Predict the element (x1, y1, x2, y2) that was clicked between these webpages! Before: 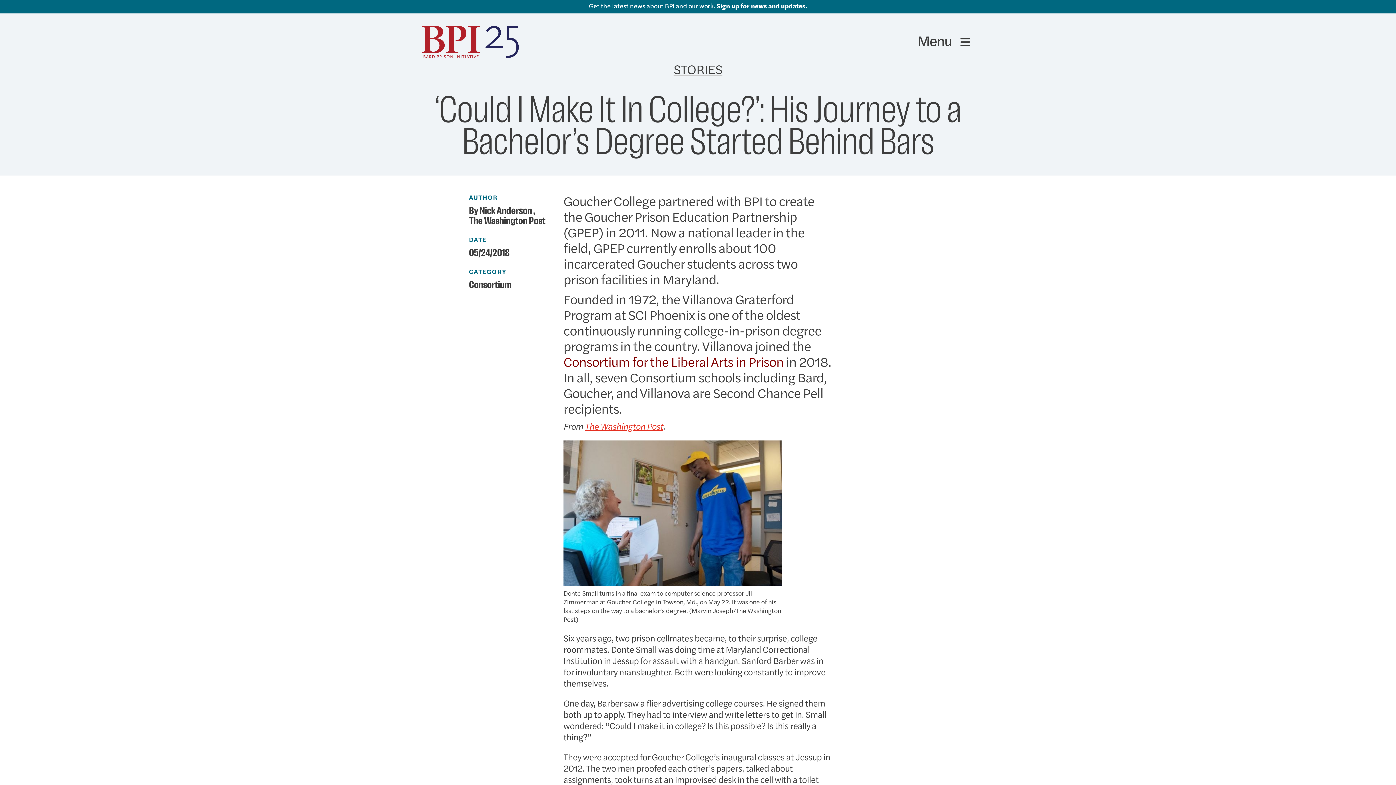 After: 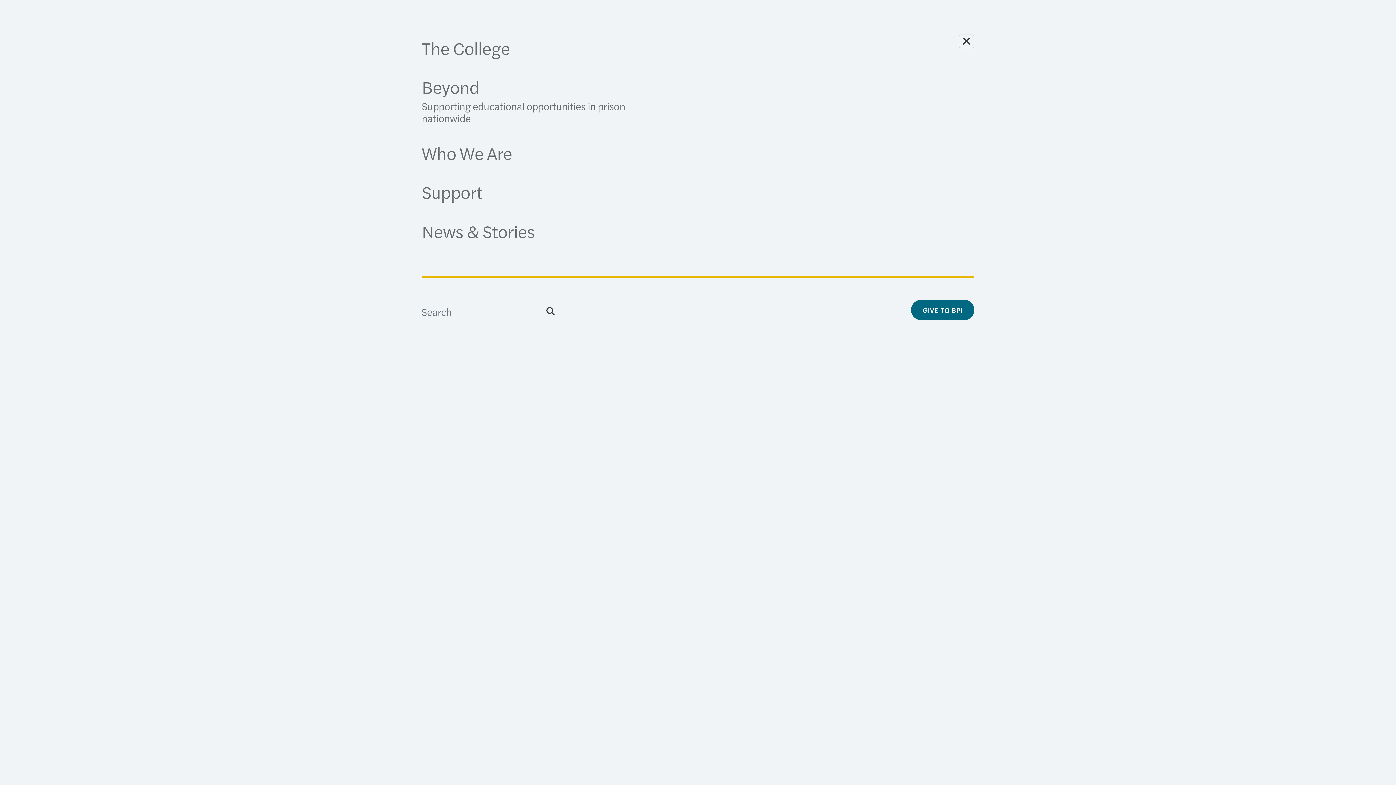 Action: bbox: (913, 31, 974, 48) label: Toggle navigation